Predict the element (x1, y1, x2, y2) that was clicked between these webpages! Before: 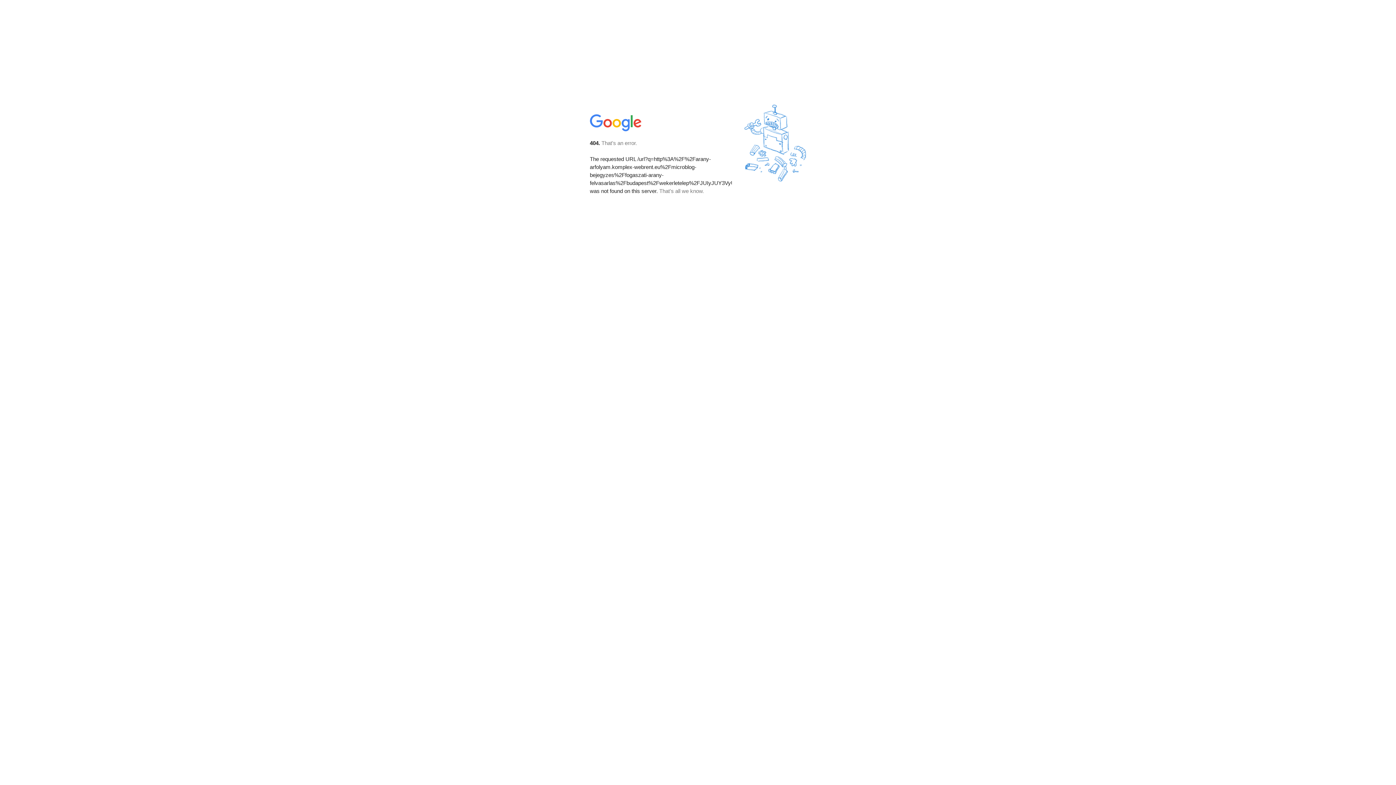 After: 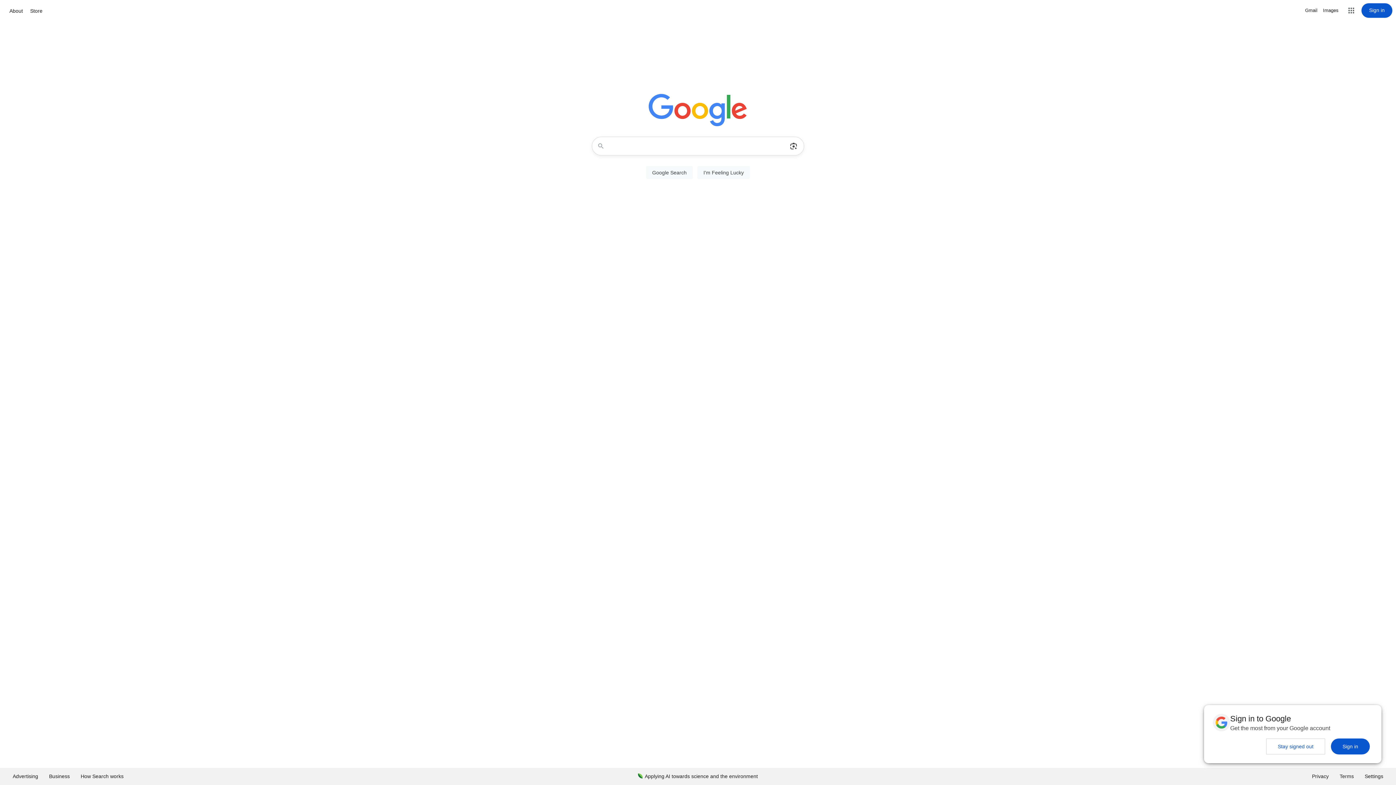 Action: bbox: (590, 127, 642, 134)